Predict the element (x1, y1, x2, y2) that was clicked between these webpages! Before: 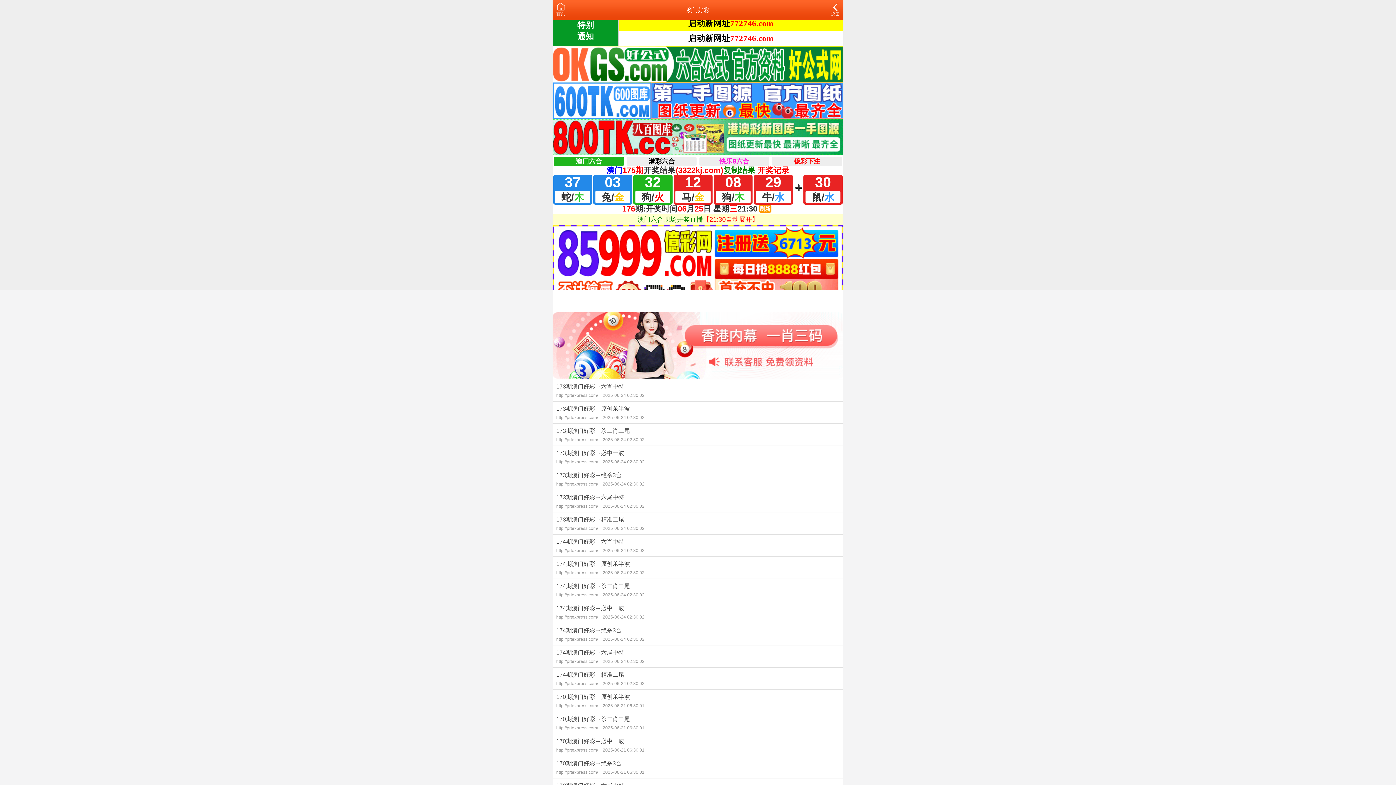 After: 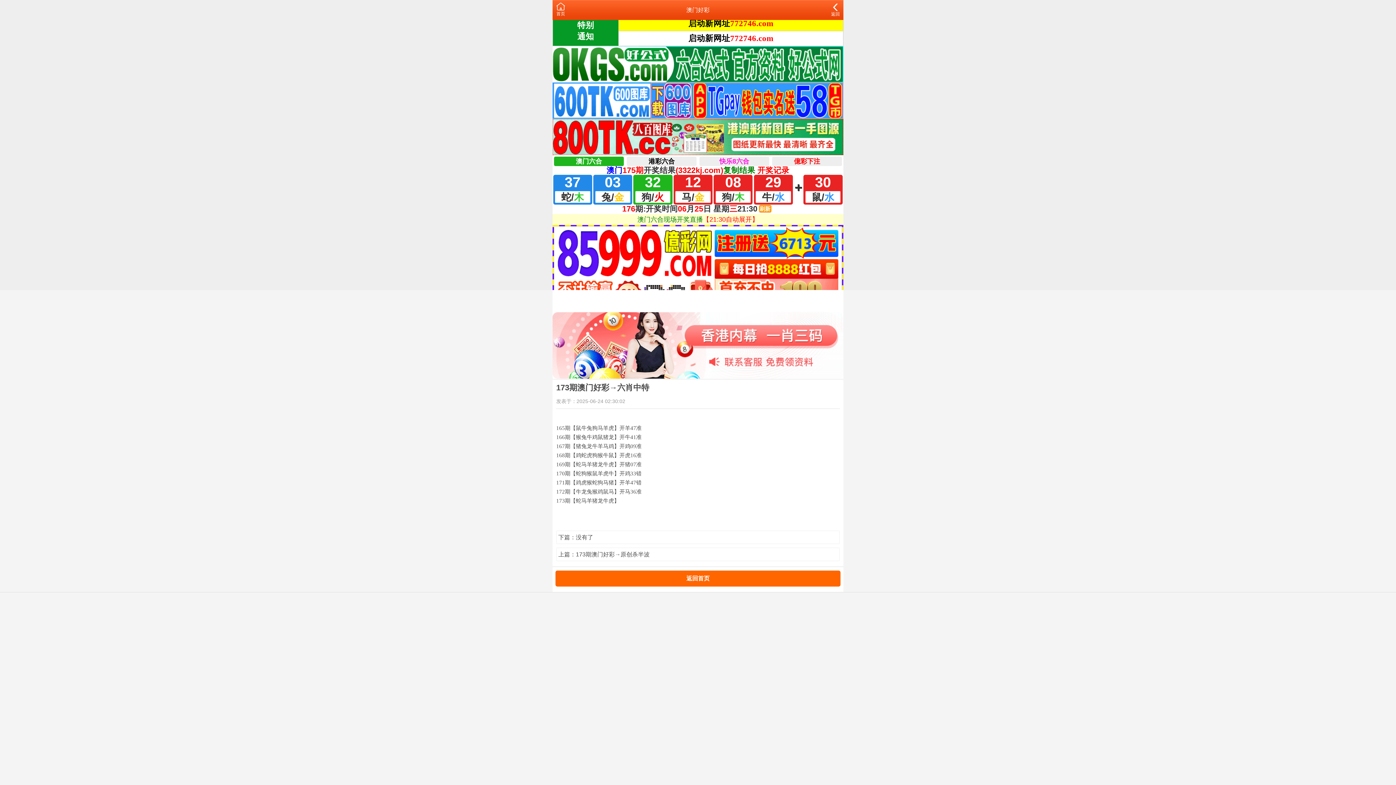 Action: label: 173期澳门好彩→六肖中特
http://prtexpress.com/ 2025-06-24 02:30:02 bbox: (552, 379, 843, 401)